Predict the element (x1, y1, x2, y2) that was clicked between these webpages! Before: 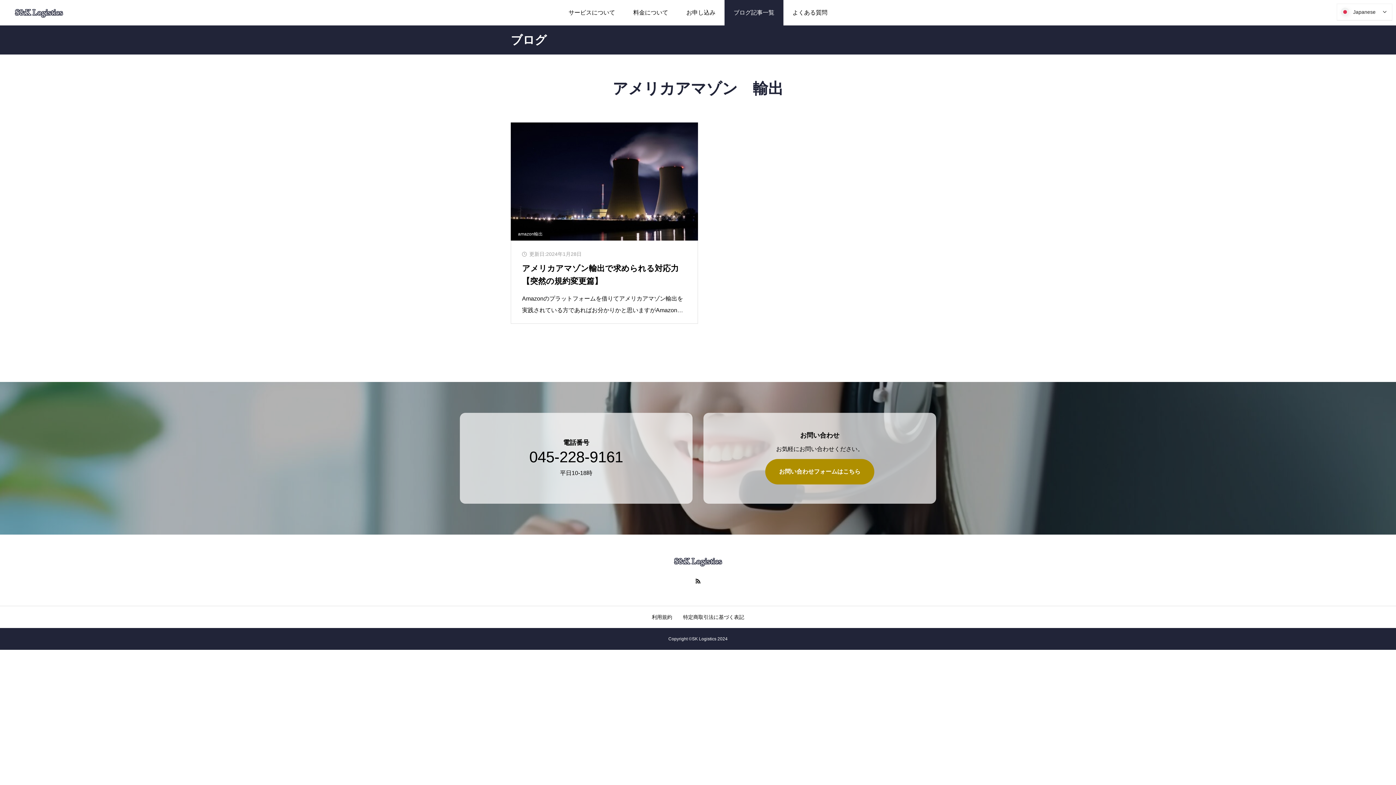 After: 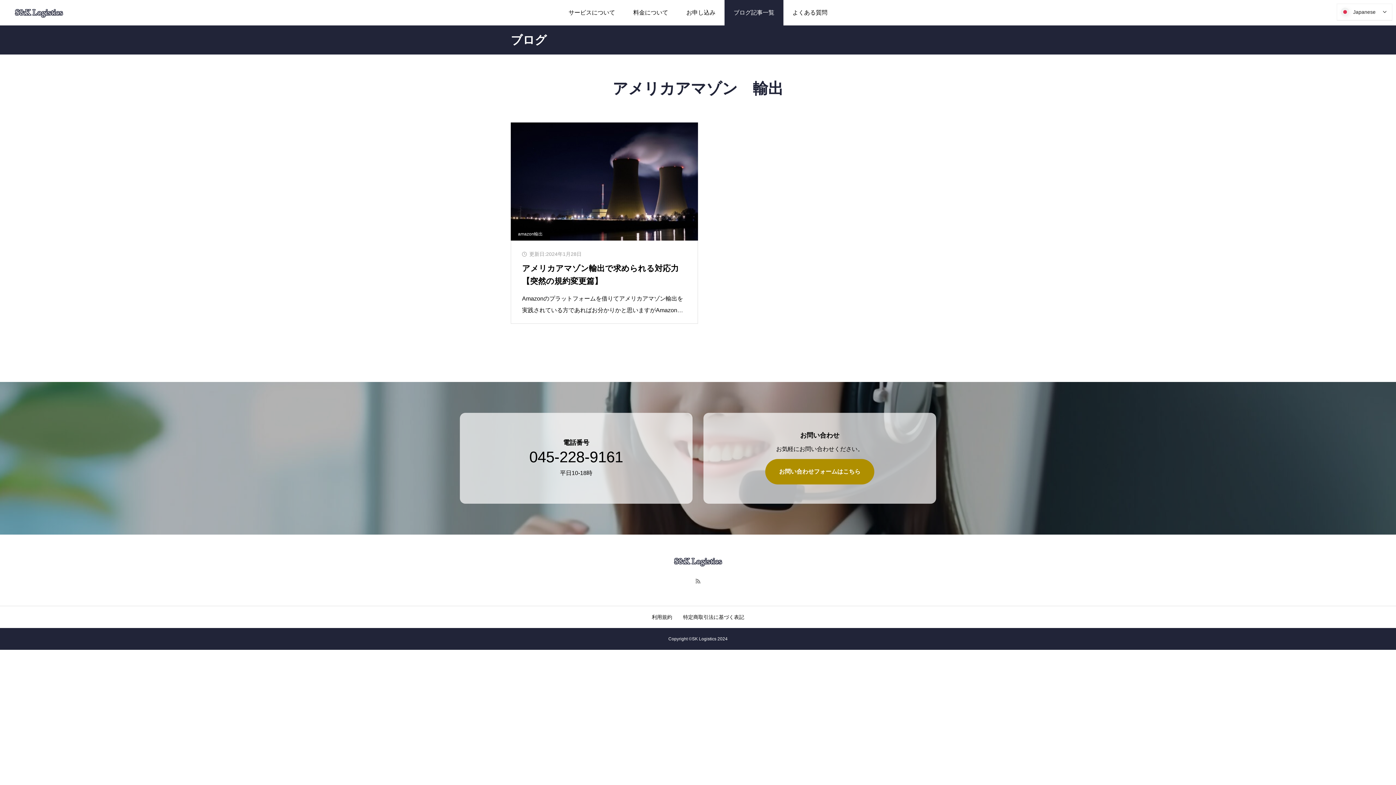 Action: bbox: (695, 577, 701, 584)